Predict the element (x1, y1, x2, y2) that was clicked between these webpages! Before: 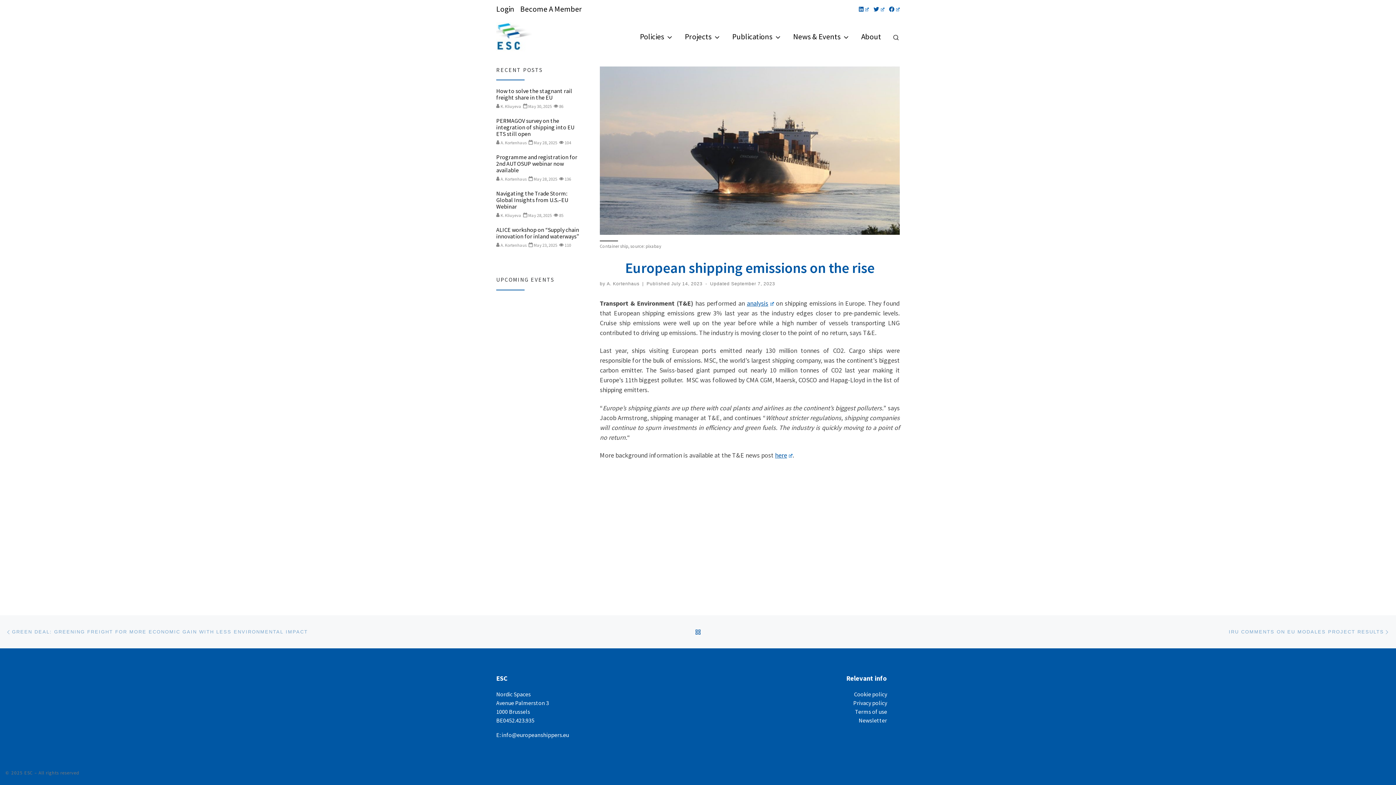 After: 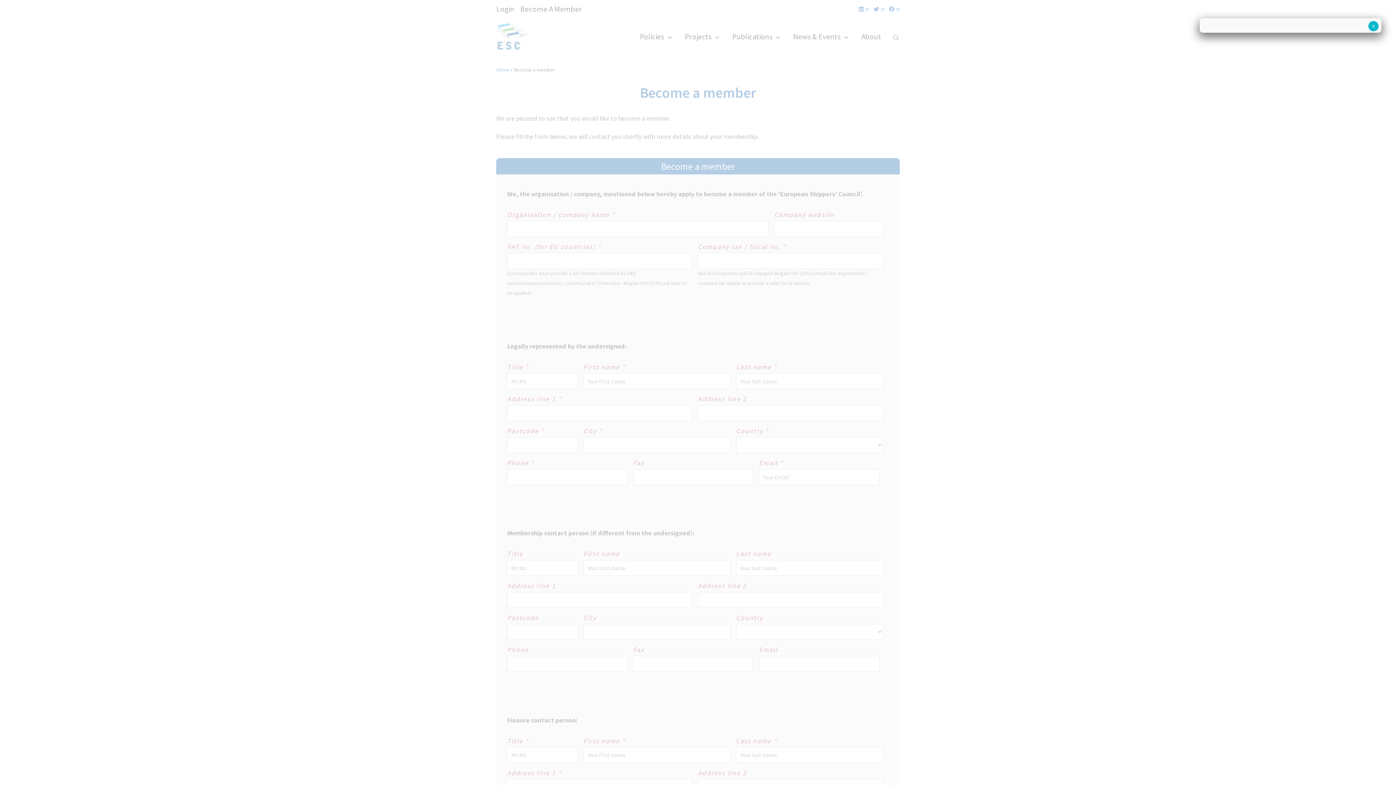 Action: label: Become A Member bbox: (518, 0, 583, 18)